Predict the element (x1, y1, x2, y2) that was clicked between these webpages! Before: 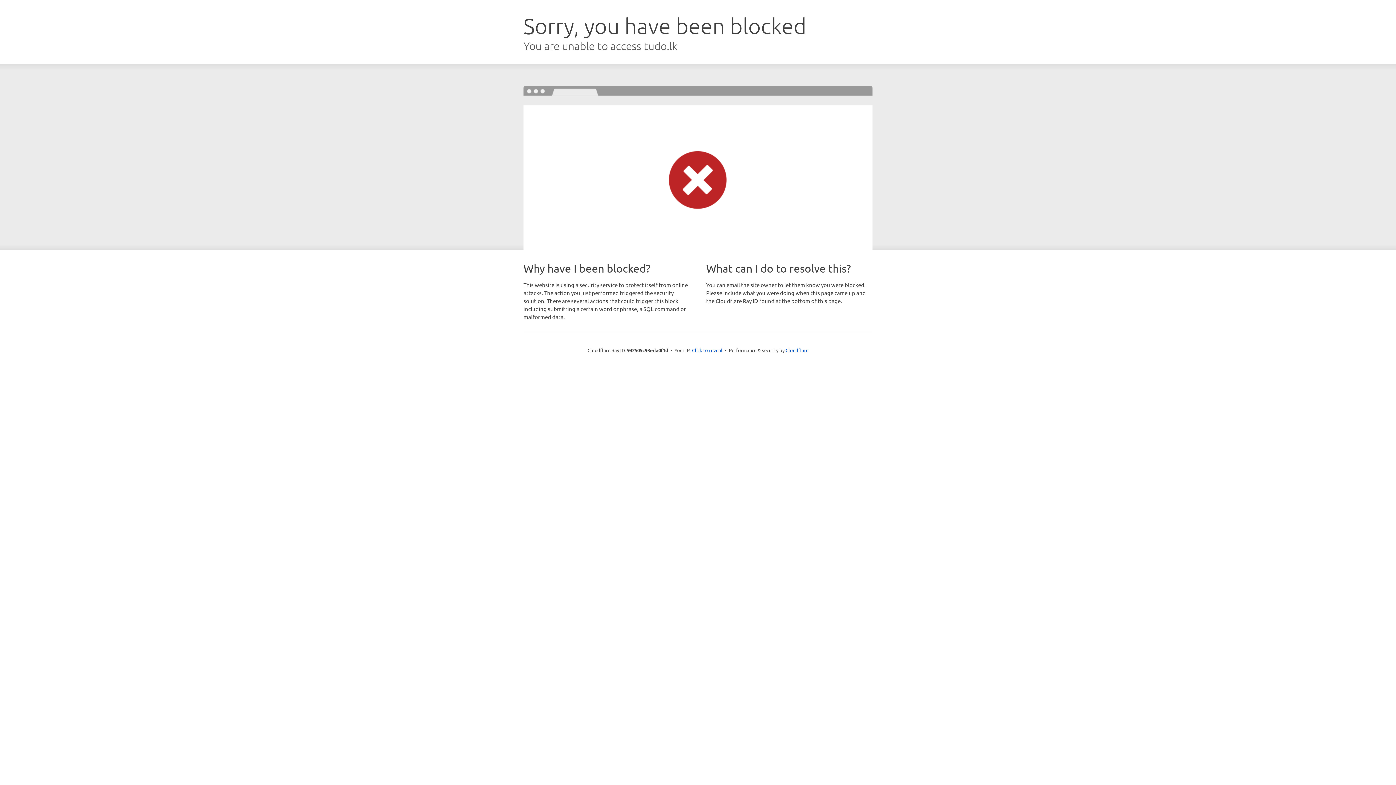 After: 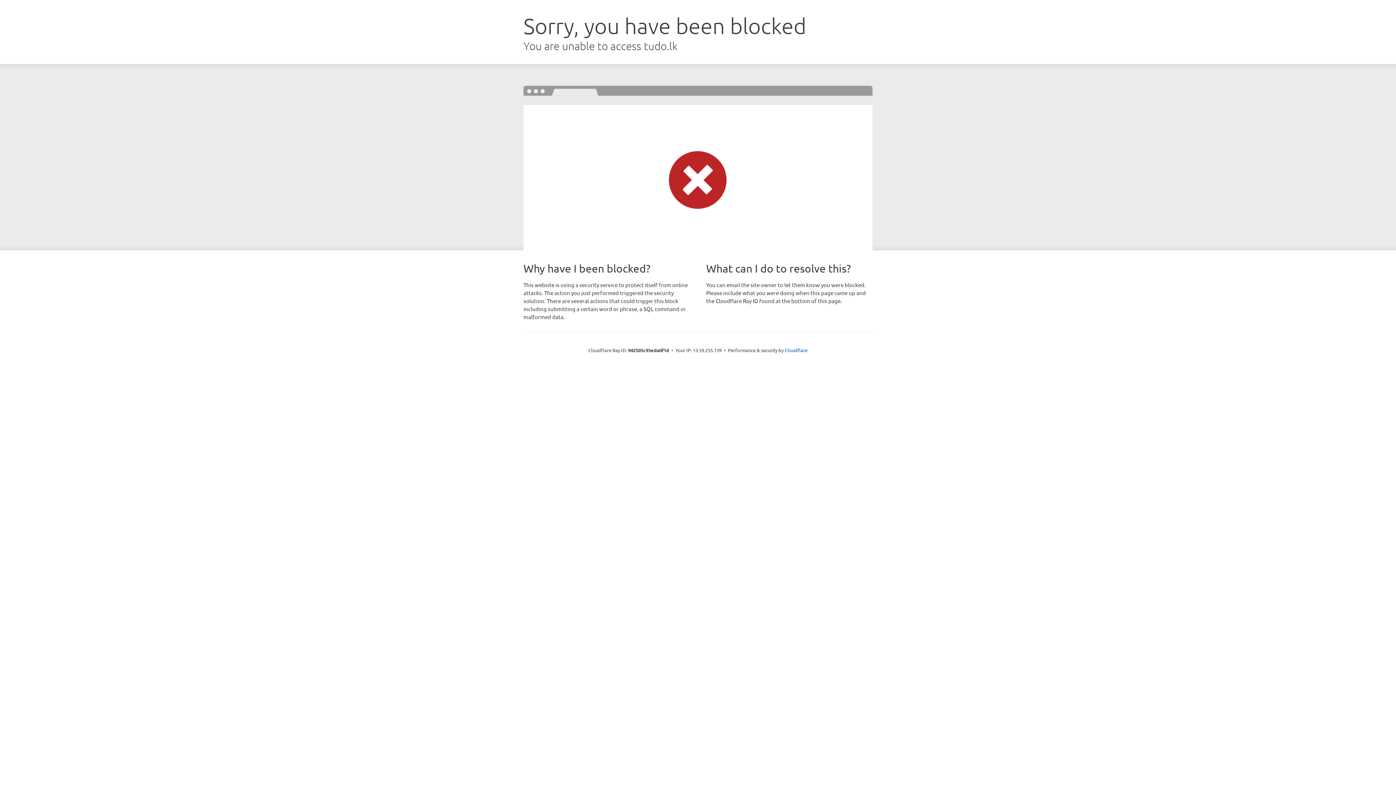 Action: bbox: (692, 346, 722, 353) label: Click to reveal